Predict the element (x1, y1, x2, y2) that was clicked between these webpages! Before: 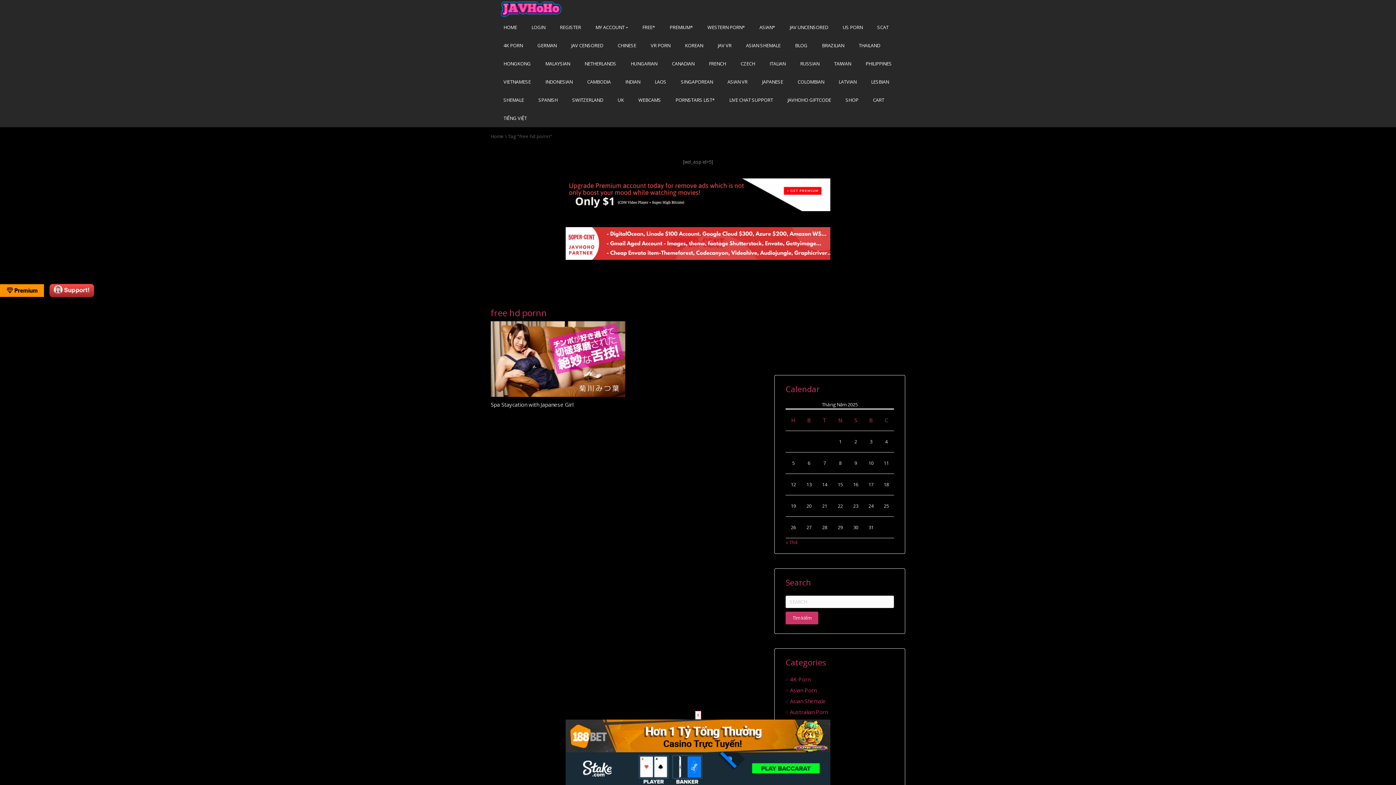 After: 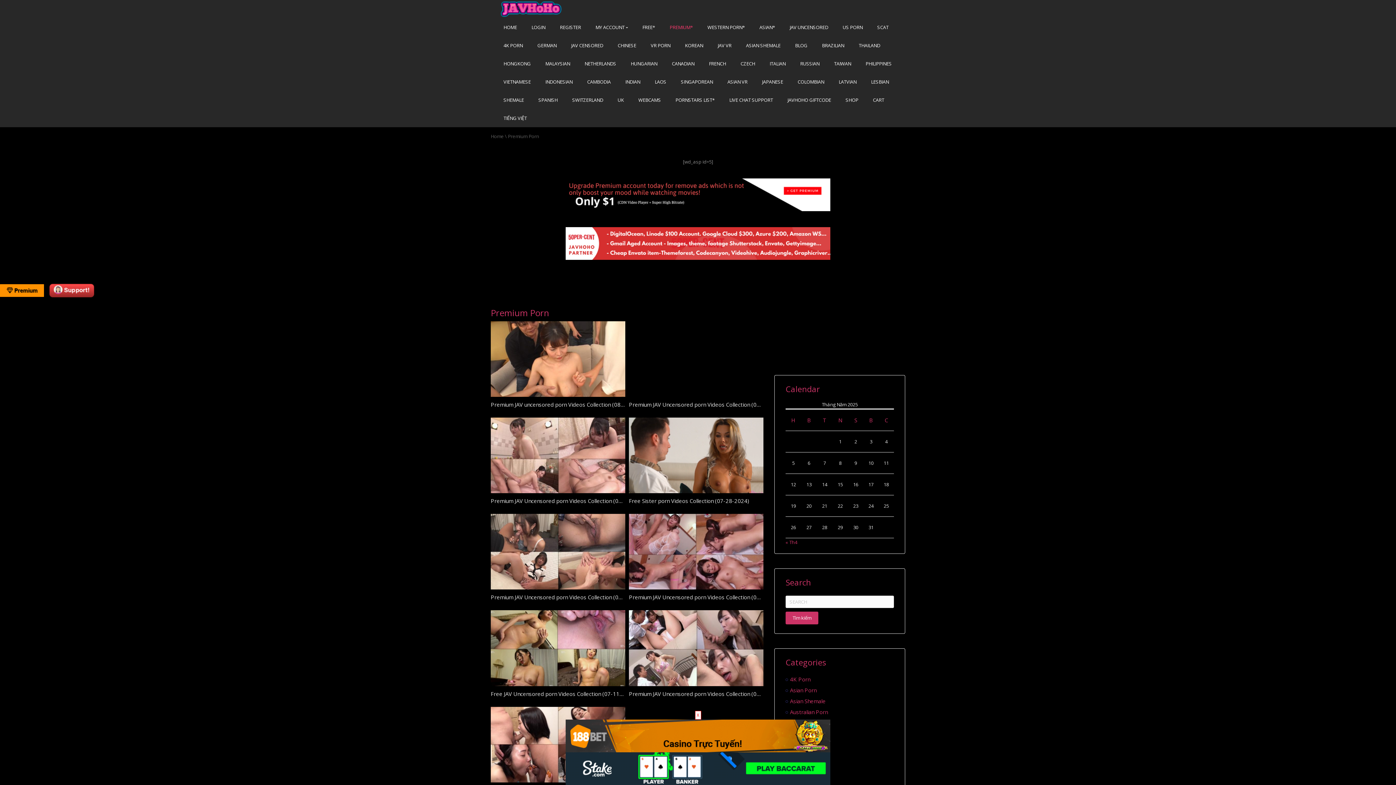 Action: label: PREMIUM* bbox: (662, 18, 700, 36)